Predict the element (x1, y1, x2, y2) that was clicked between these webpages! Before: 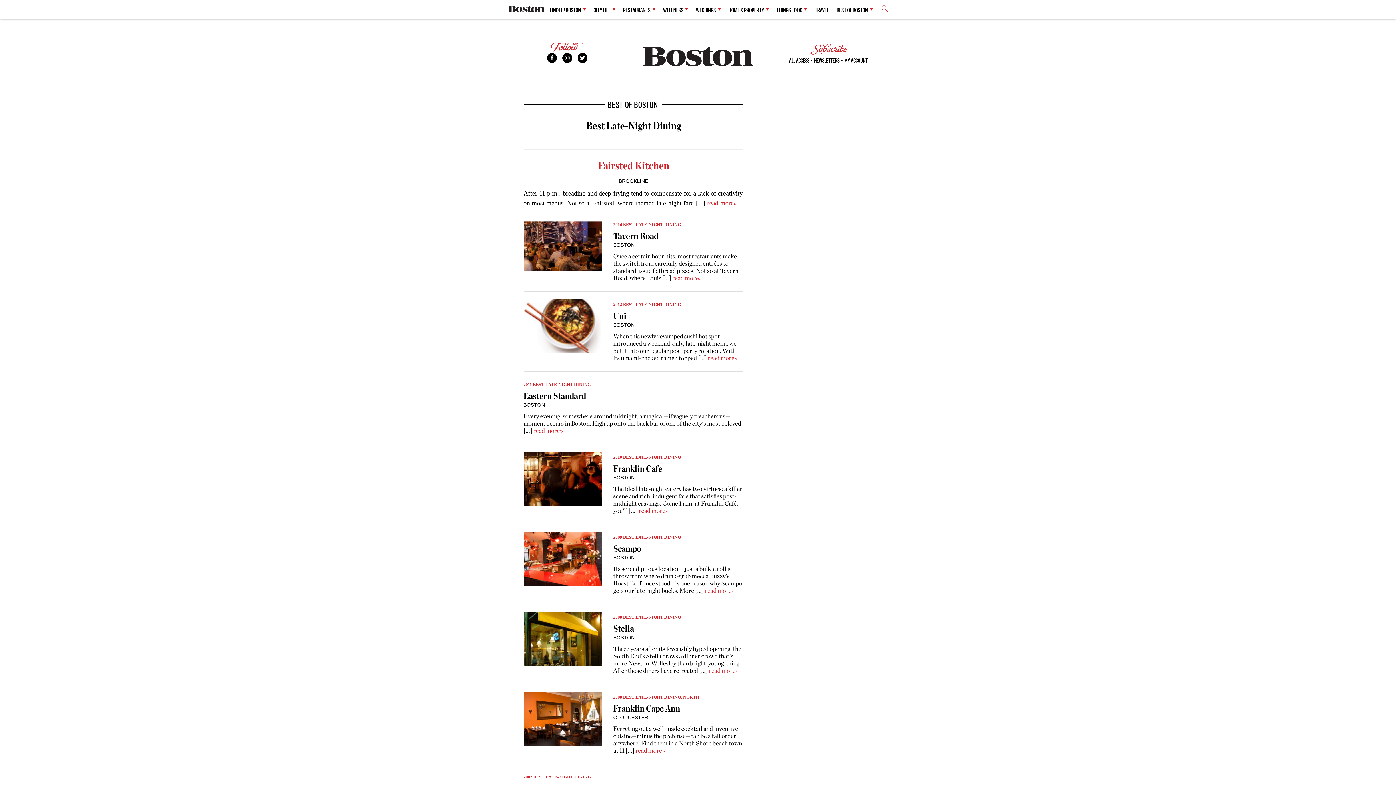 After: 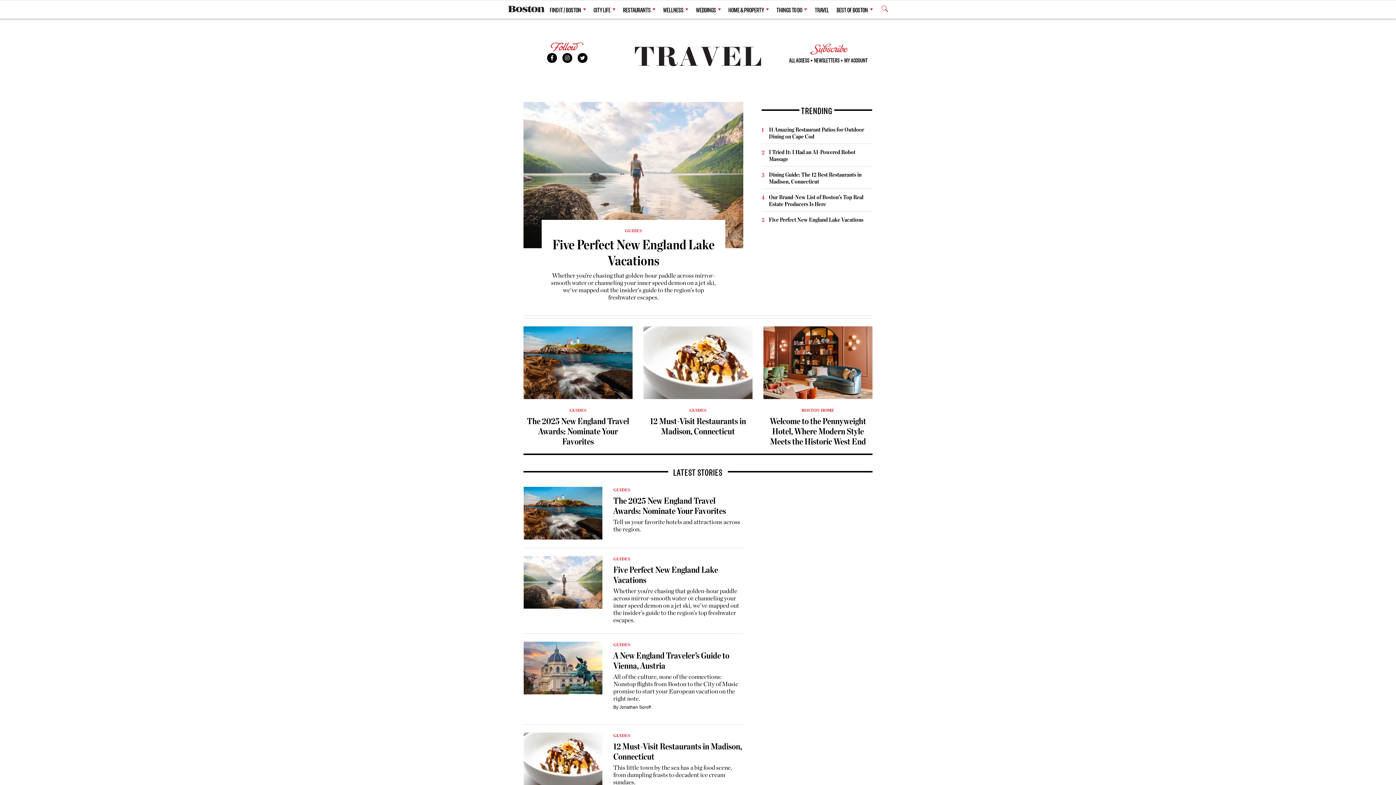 Action: label: TRAVEL bbox: (815, 1, 829, 17)